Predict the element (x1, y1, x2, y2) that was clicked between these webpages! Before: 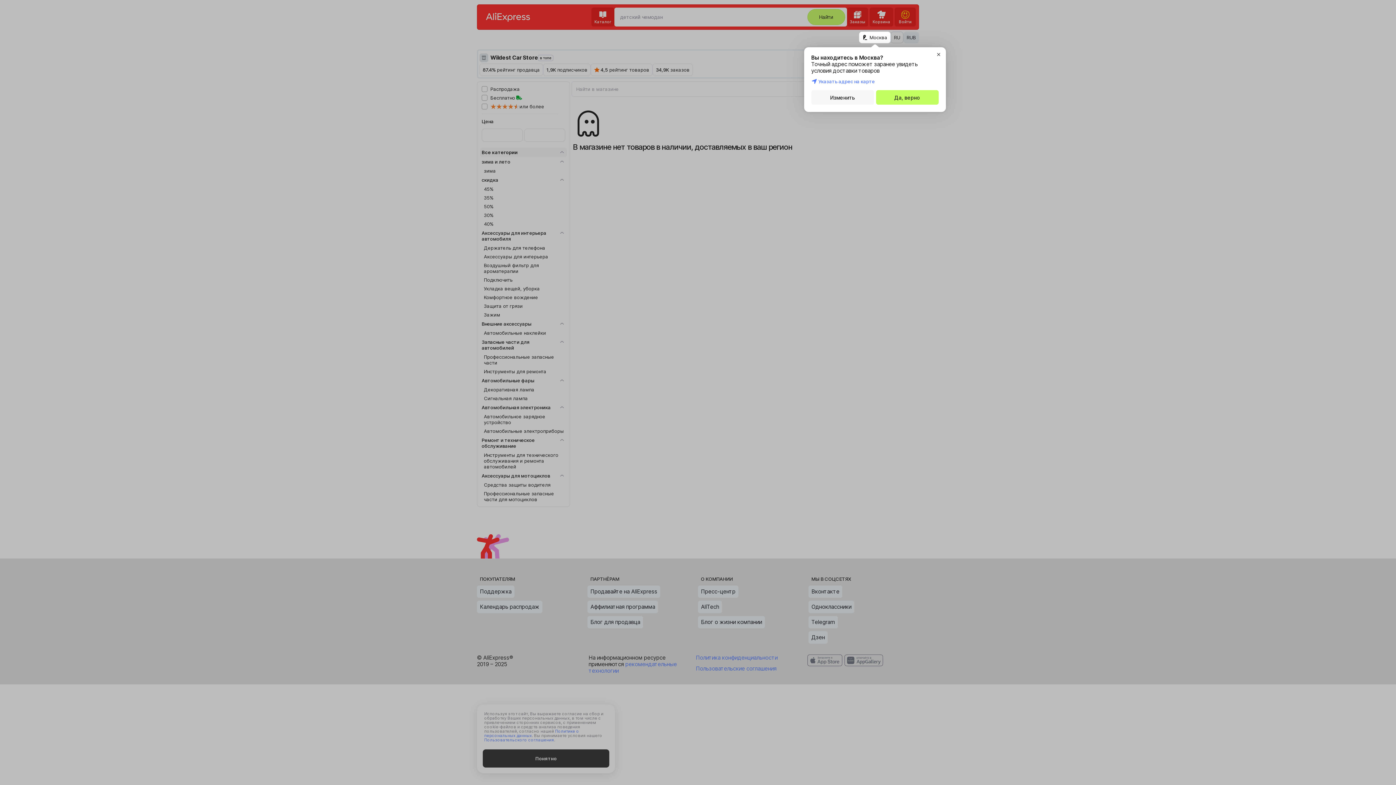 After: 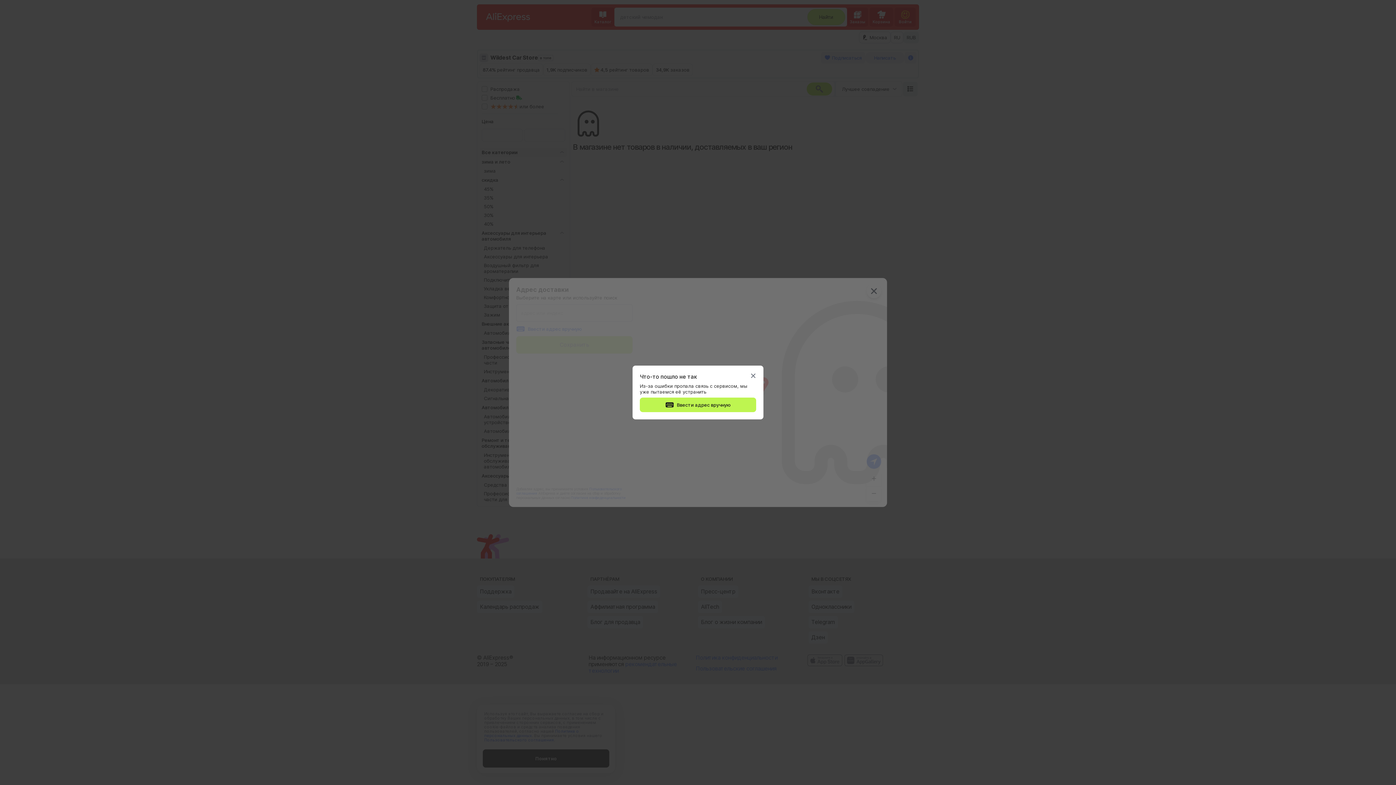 Action: label: Изменить bbox: (811, 90, 874, 104)